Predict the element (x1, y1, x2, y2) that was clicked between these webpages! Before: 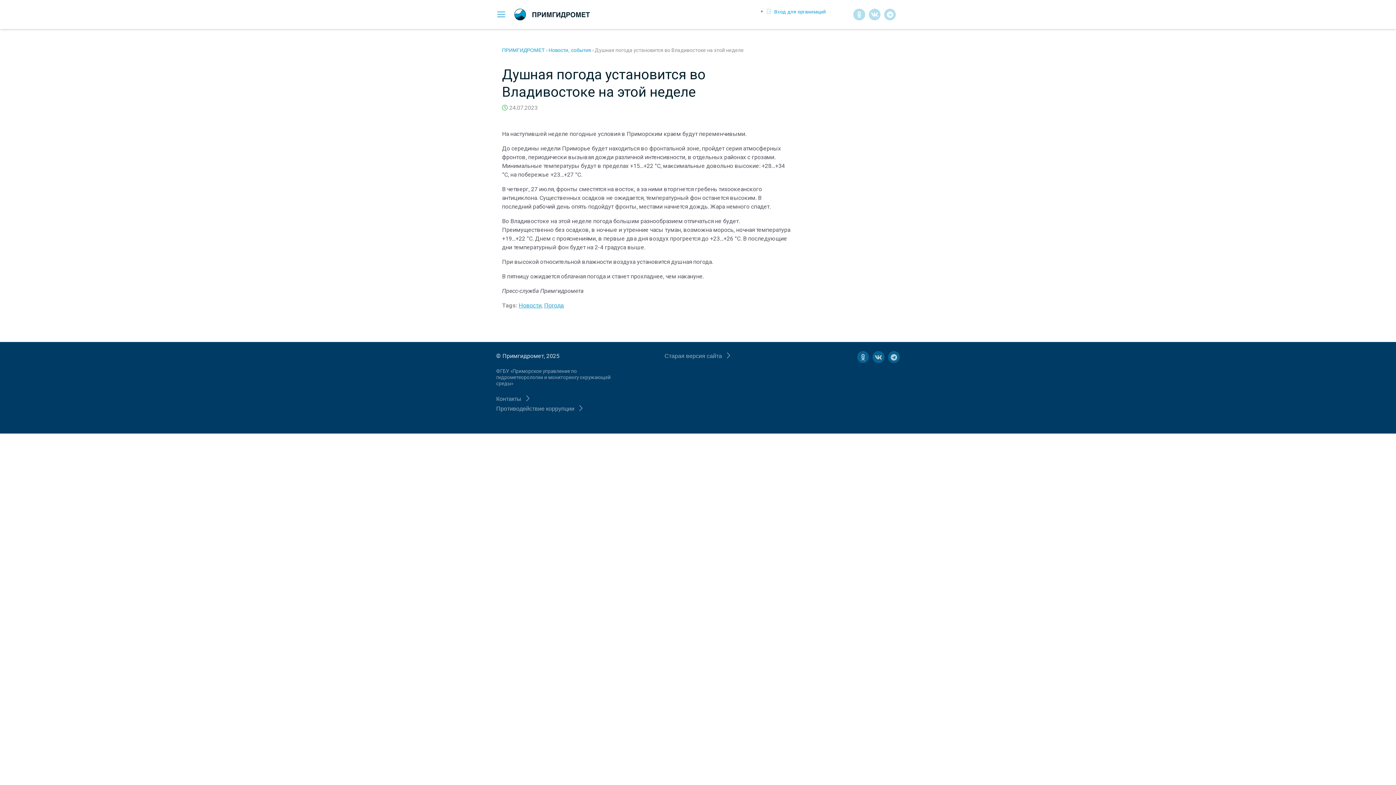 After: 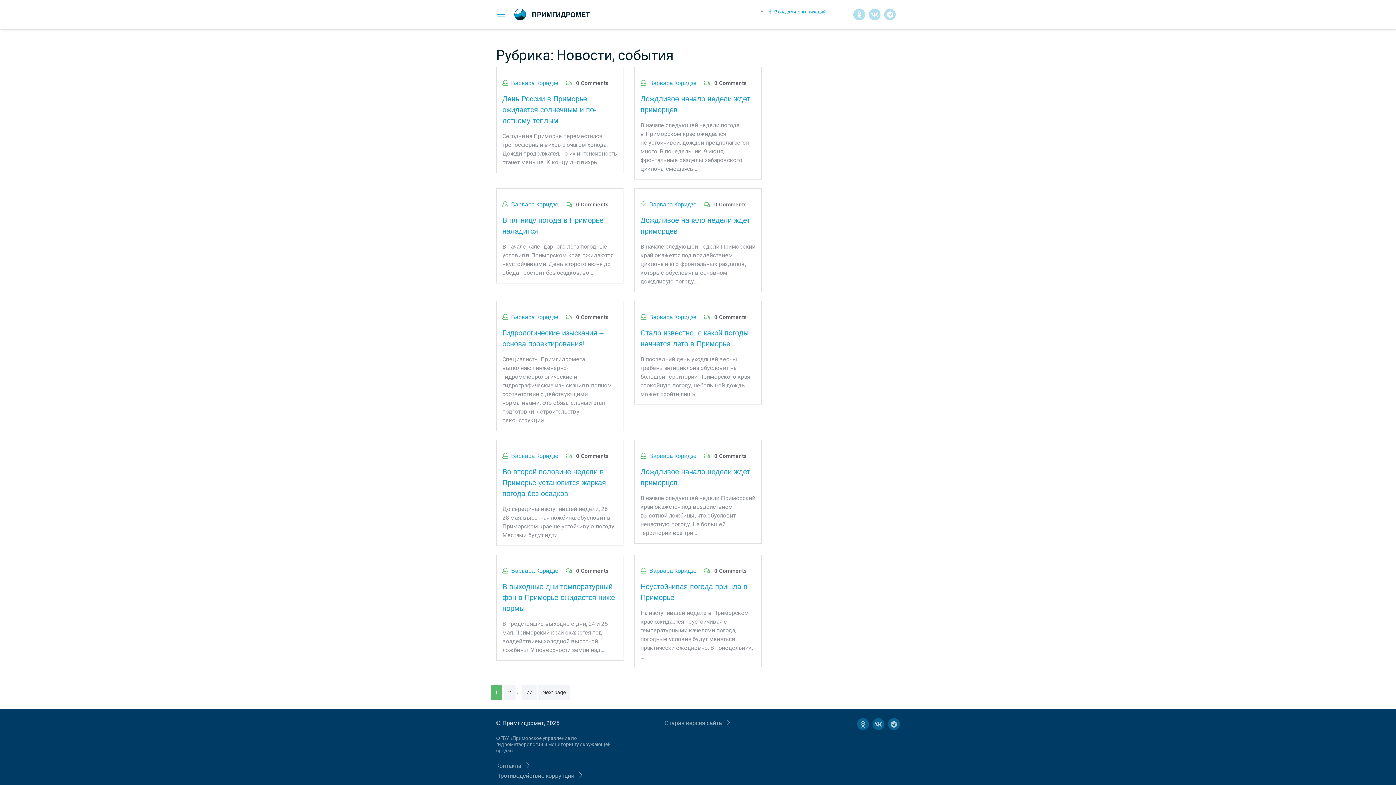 Action: bbox: (548, 47, 591, 53) label: Новости, события